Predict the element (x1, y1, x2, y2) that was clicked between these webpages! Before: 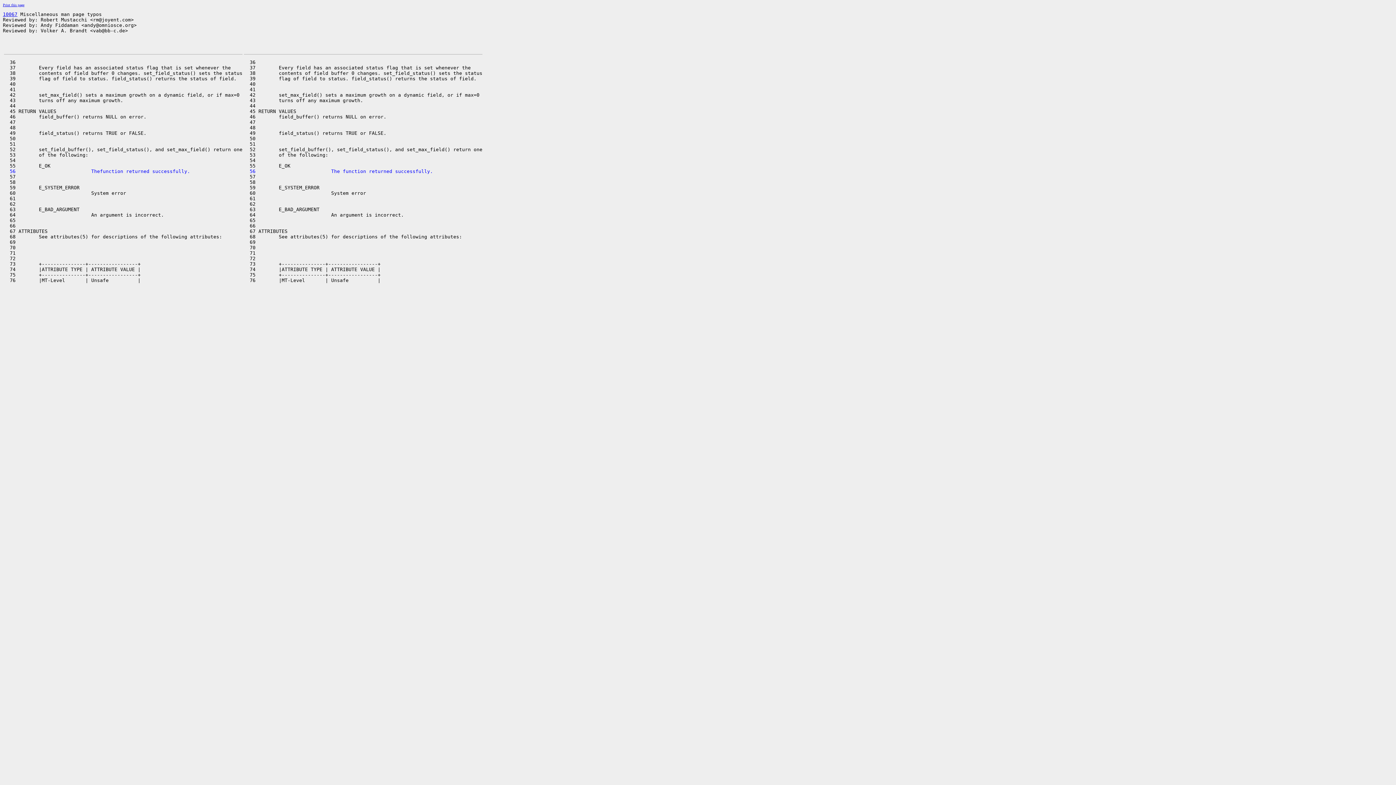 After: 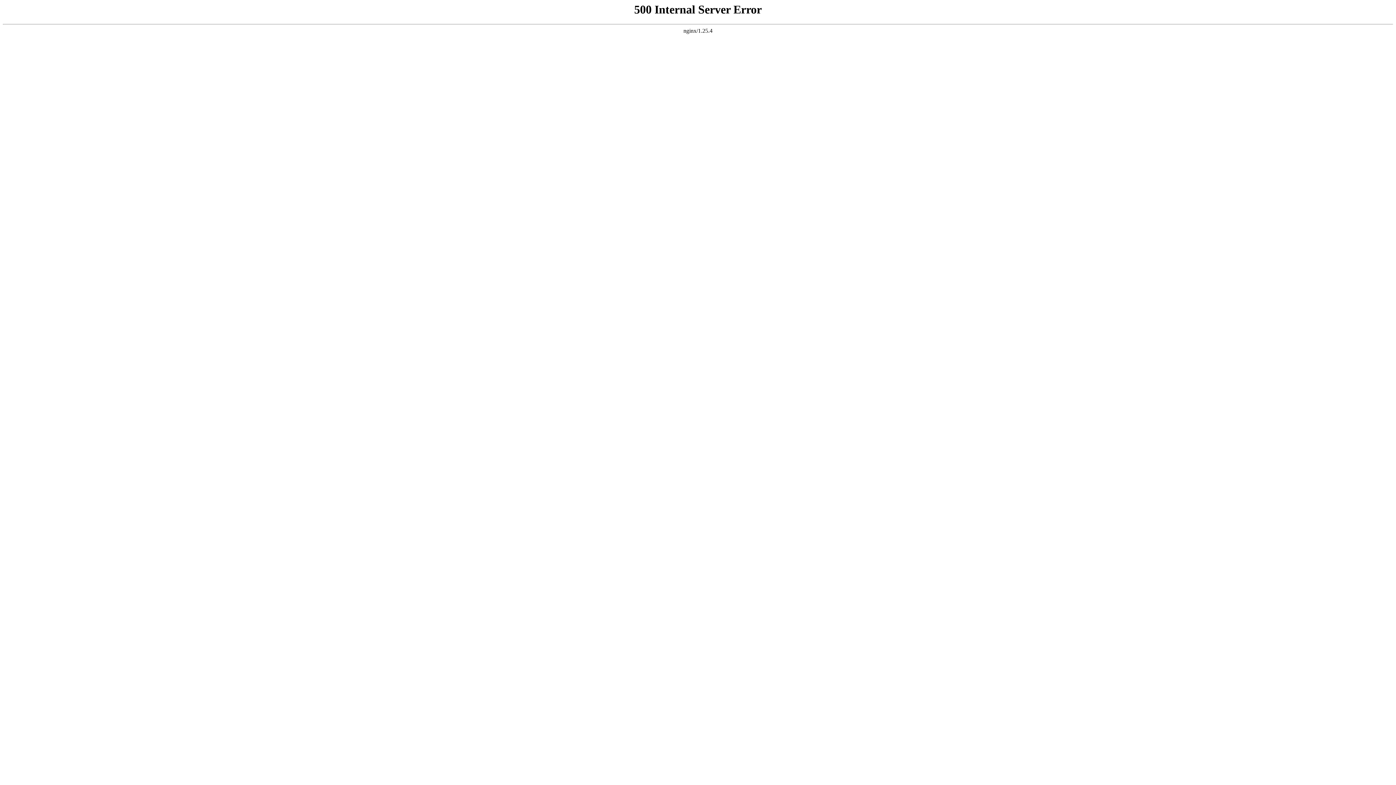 Action: label: 10067 bbox: (2, 11, 17, 17)